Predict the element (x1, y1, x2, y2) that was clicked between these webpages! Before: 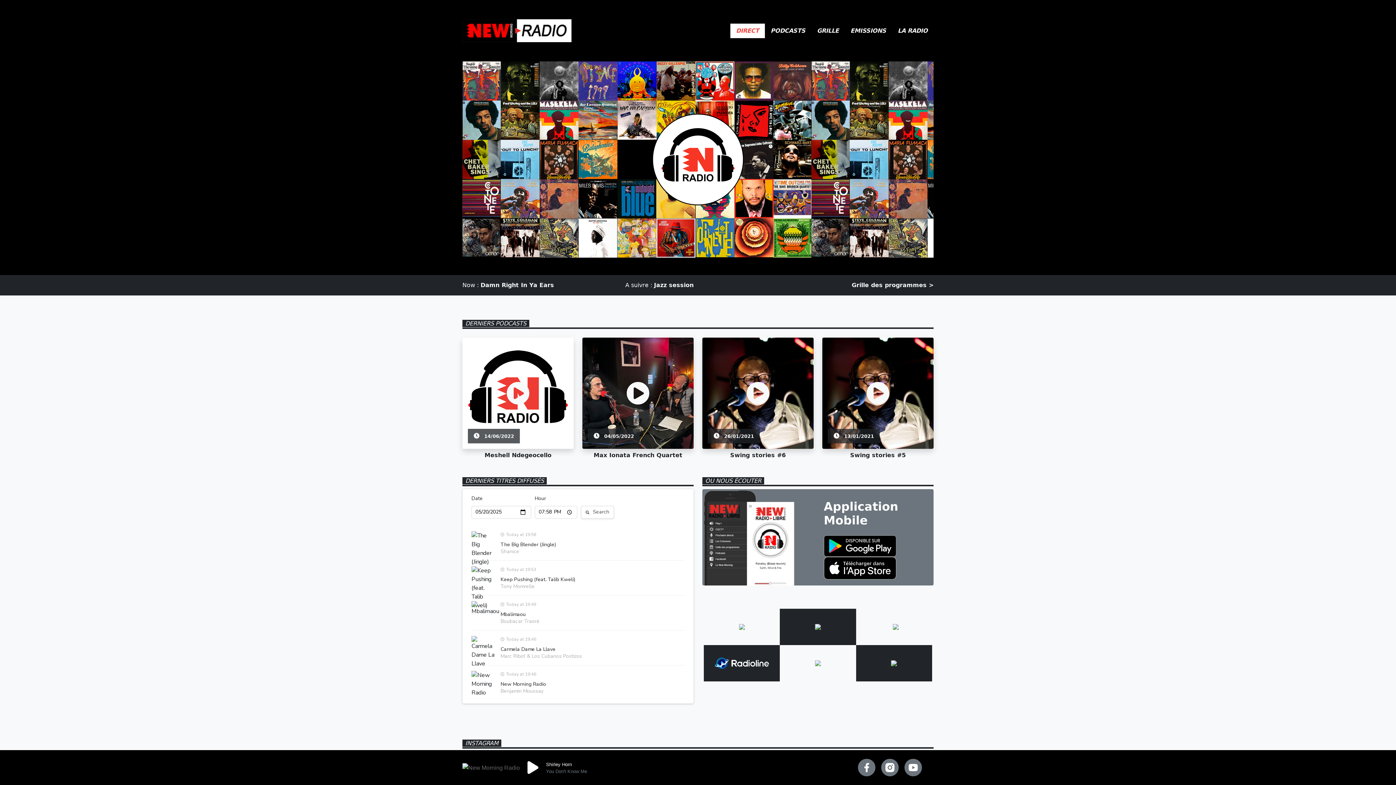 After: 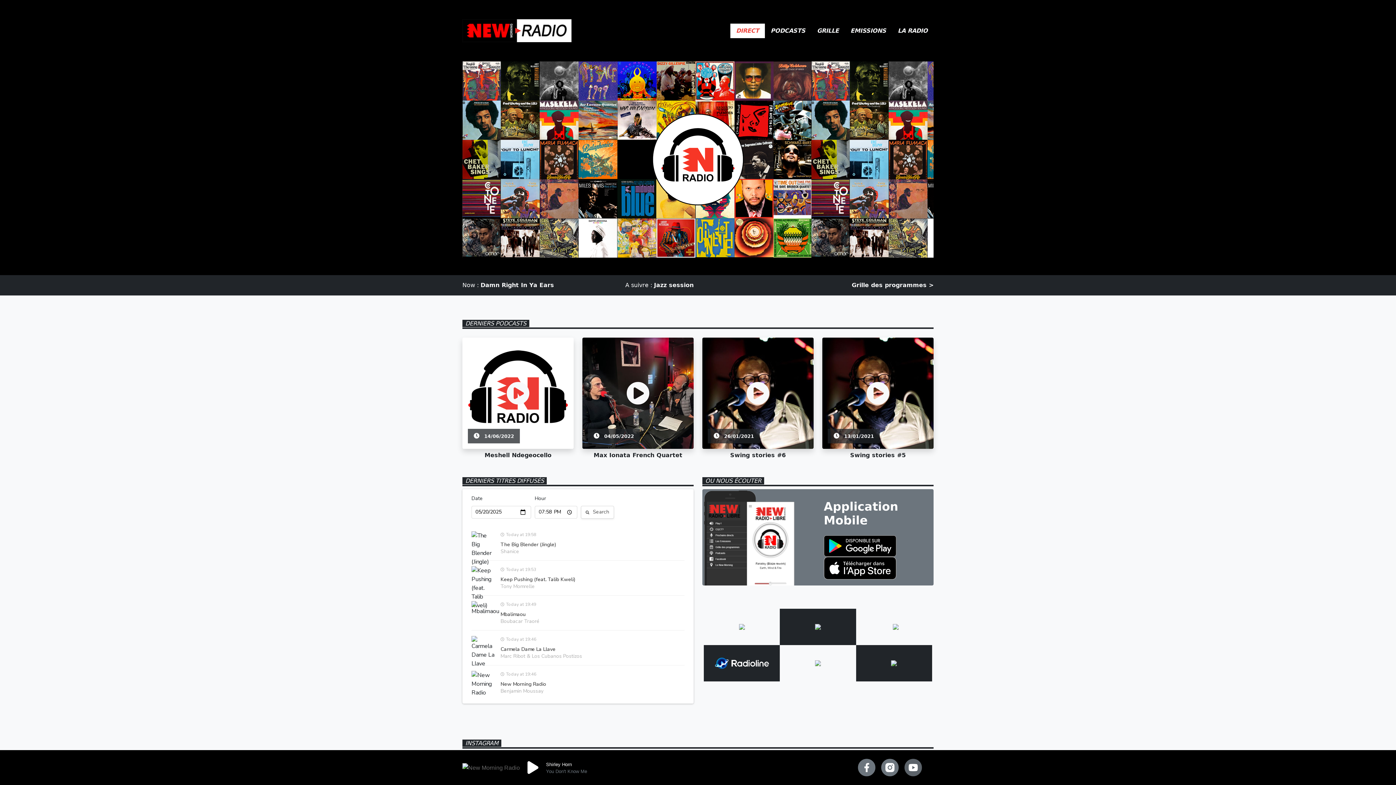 Action: label: youtube bbox: (904, 759, 922, 776)